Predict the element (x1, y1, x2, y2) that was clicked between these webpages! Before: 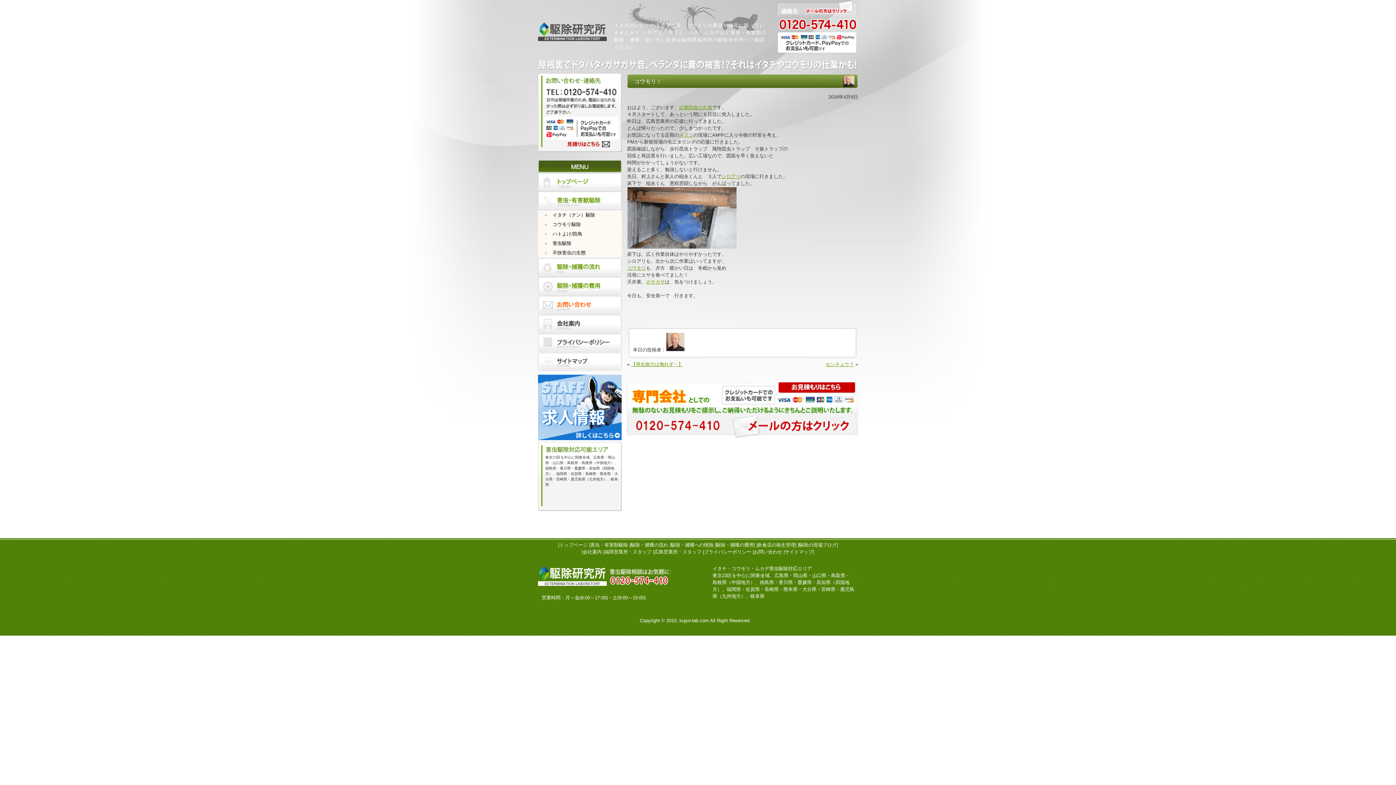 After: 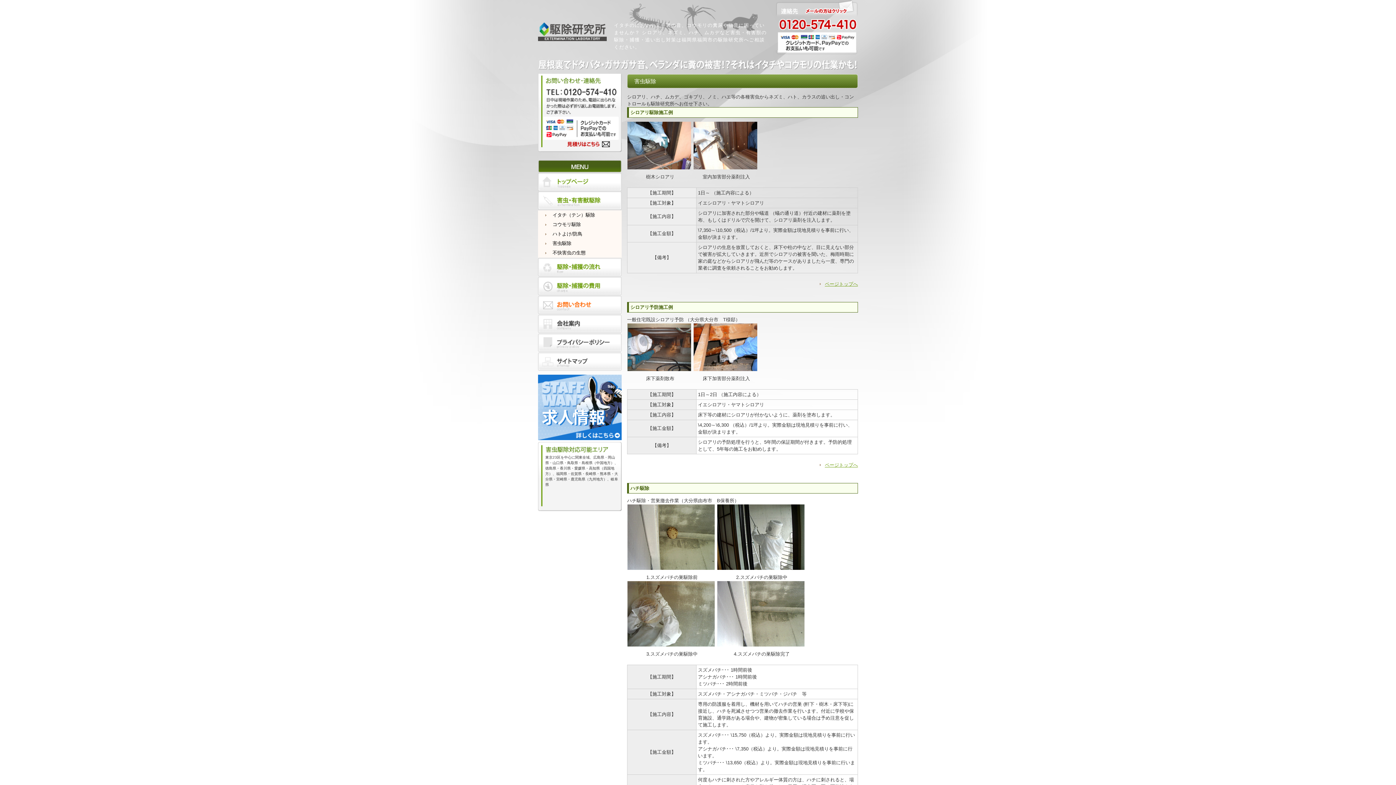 Action: label: 害虫駆除 bbox: (552, 240, 571, 246)